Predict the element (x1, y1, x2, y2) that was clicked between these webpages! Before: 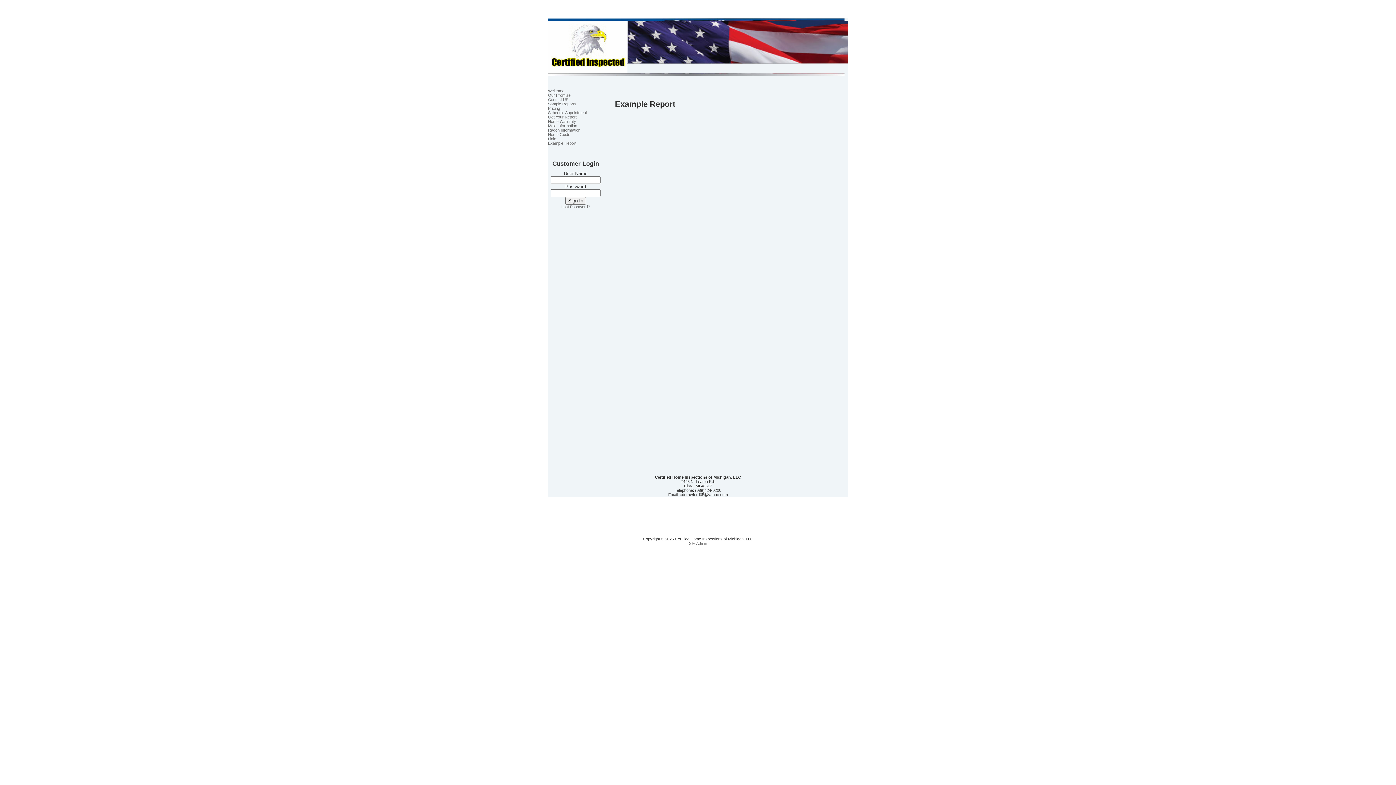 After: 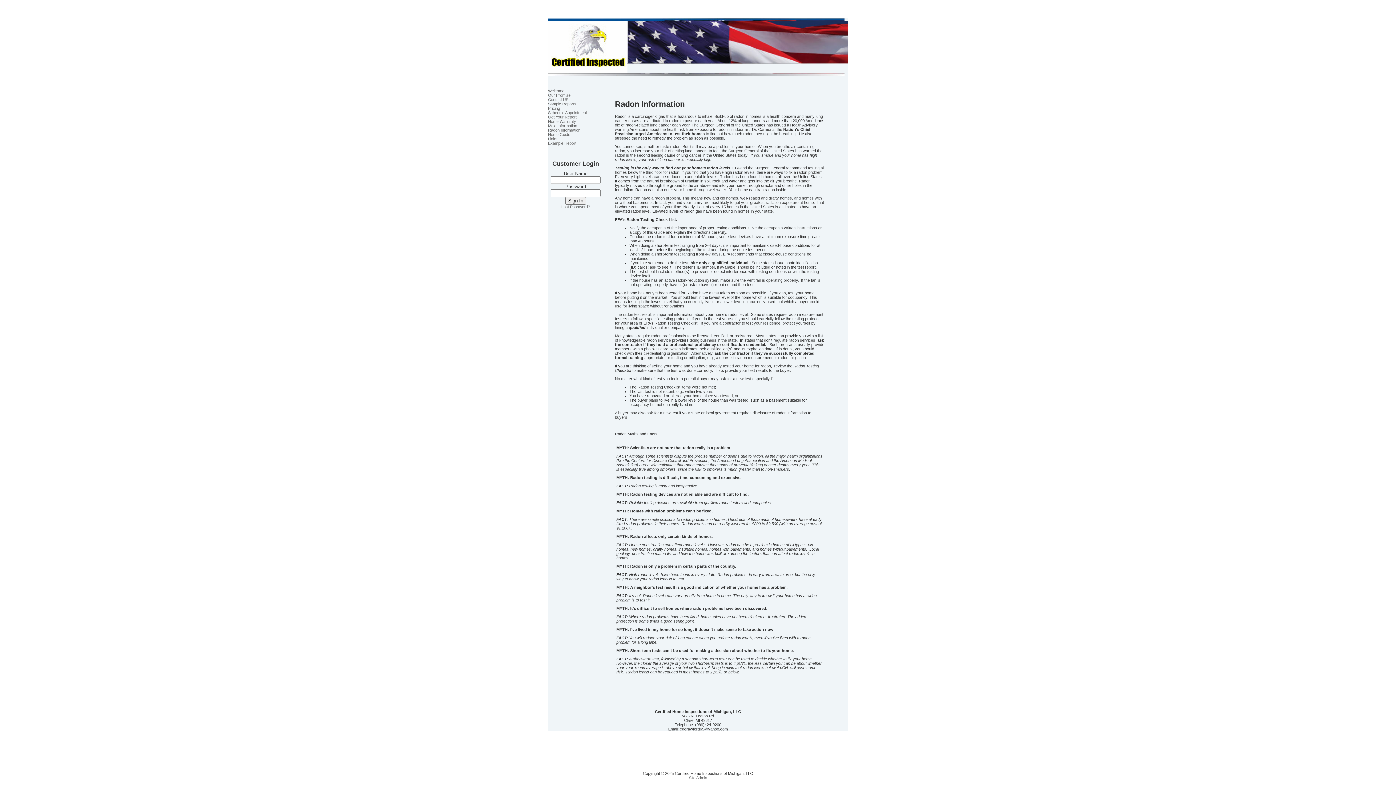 Action: label: Radon Information bbox: (548, 128, 580, 132)